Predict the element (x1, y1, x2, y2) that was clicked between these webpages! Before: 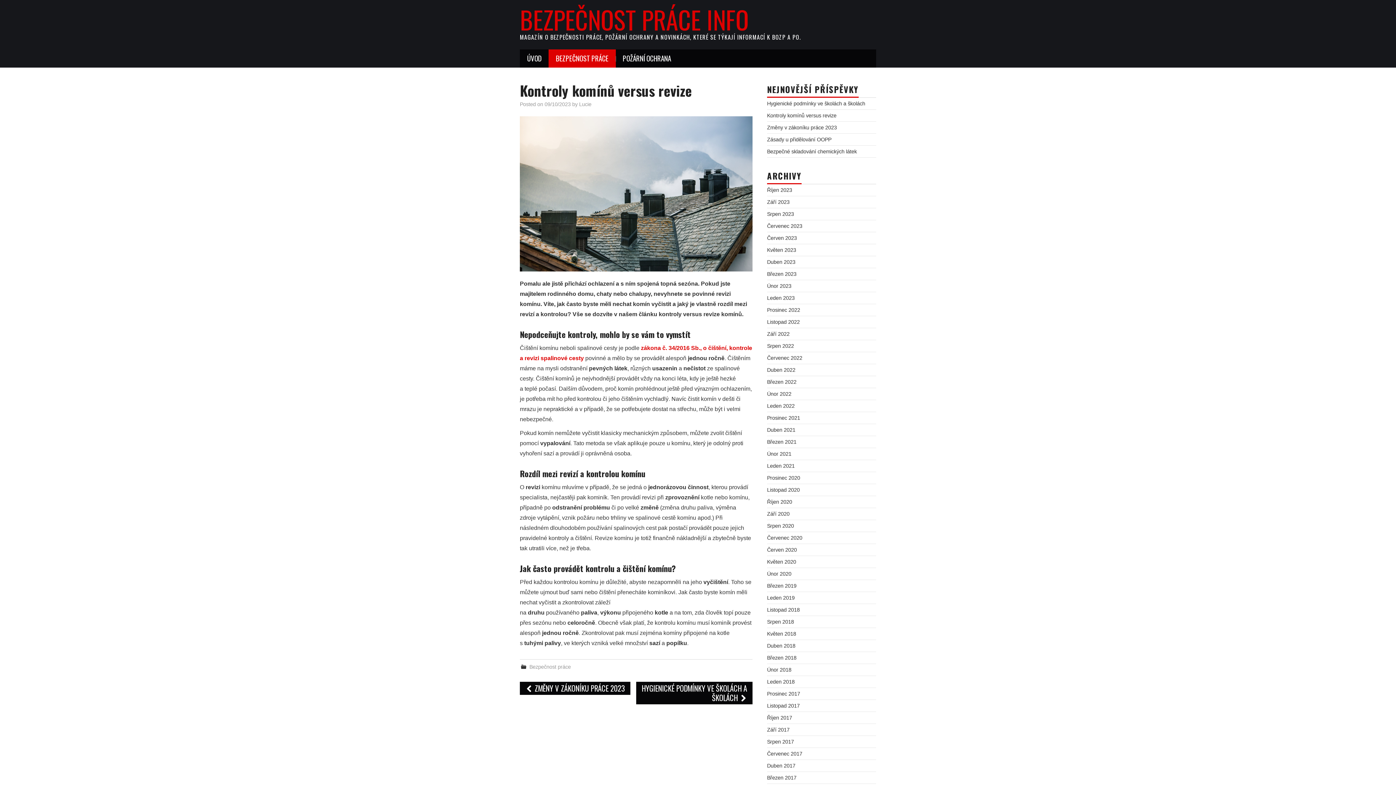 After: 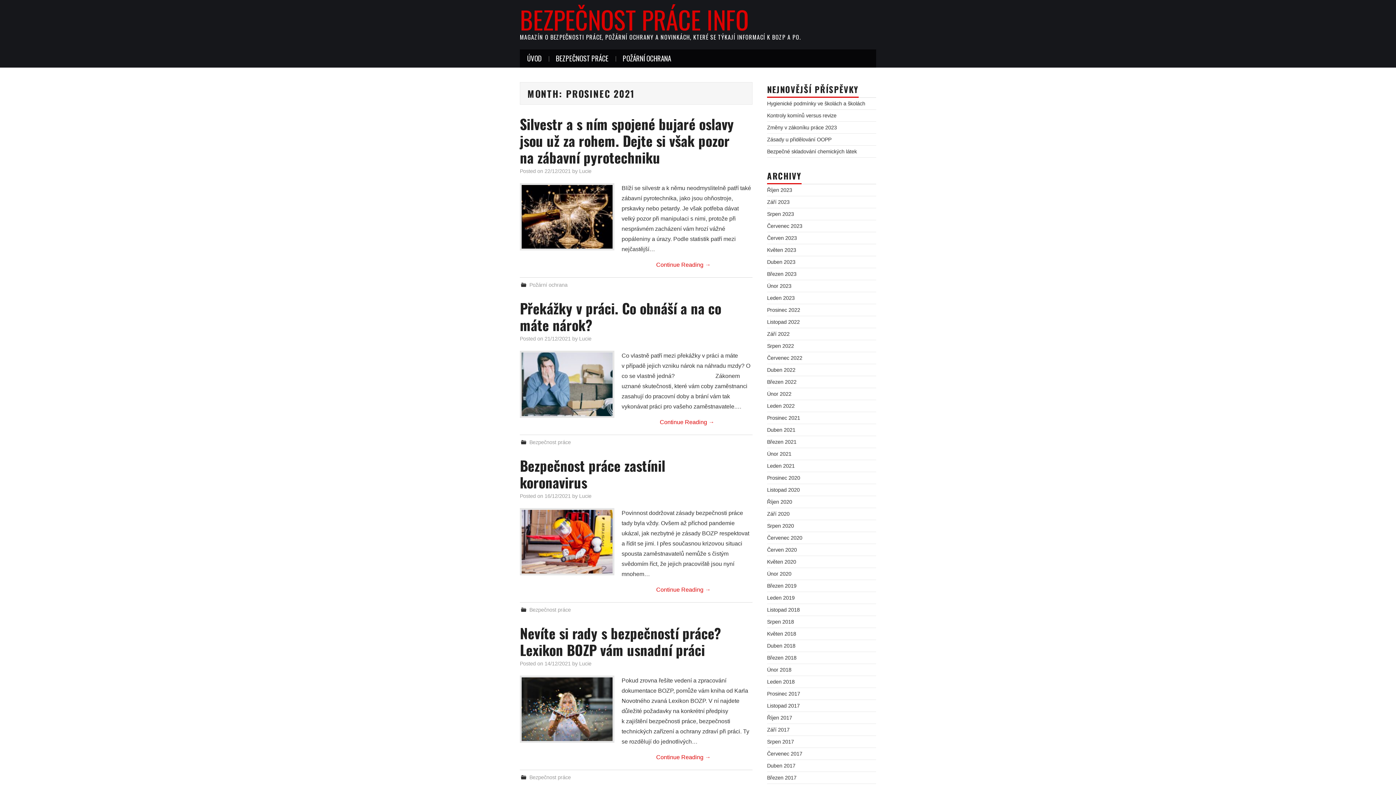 Action: bbox: (767, 415, 800, 421) label: Prosinec 2021